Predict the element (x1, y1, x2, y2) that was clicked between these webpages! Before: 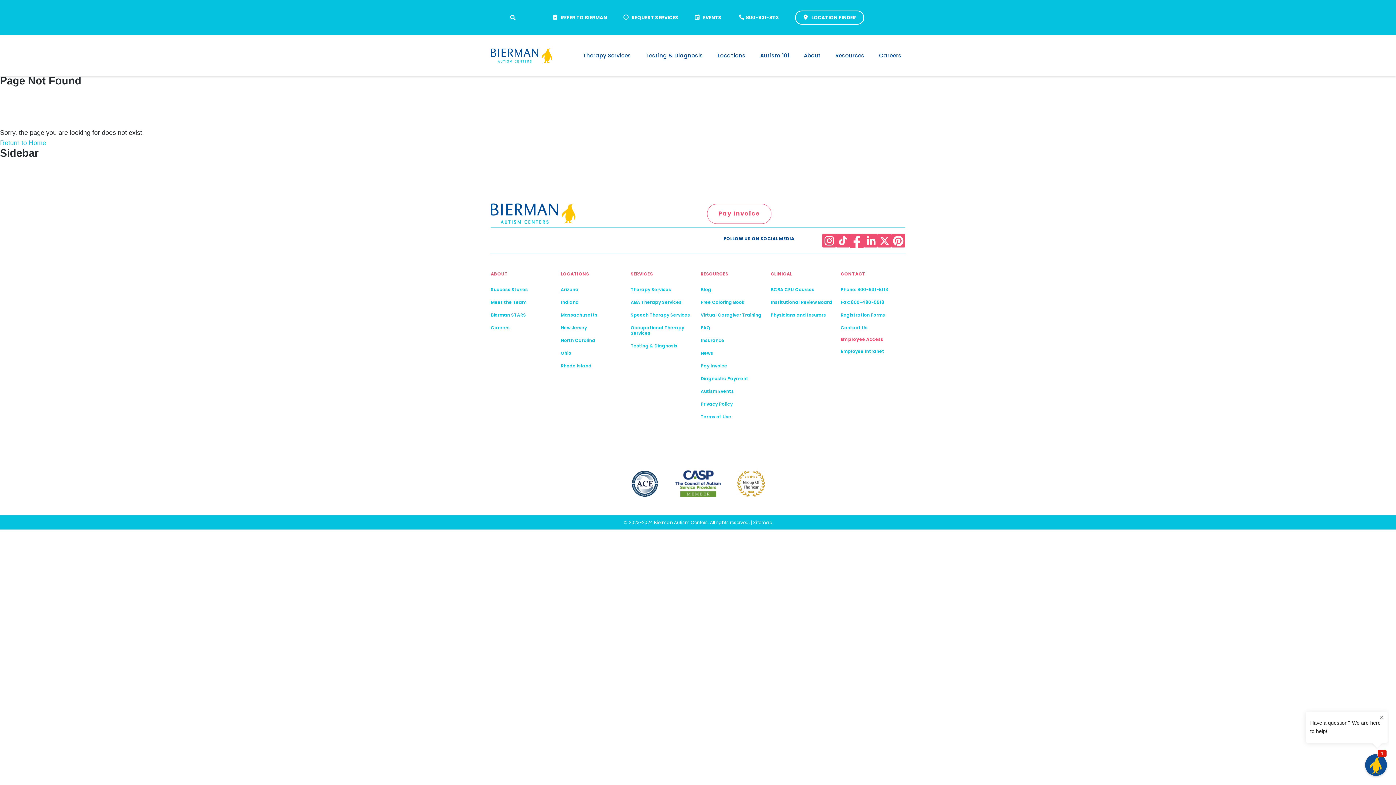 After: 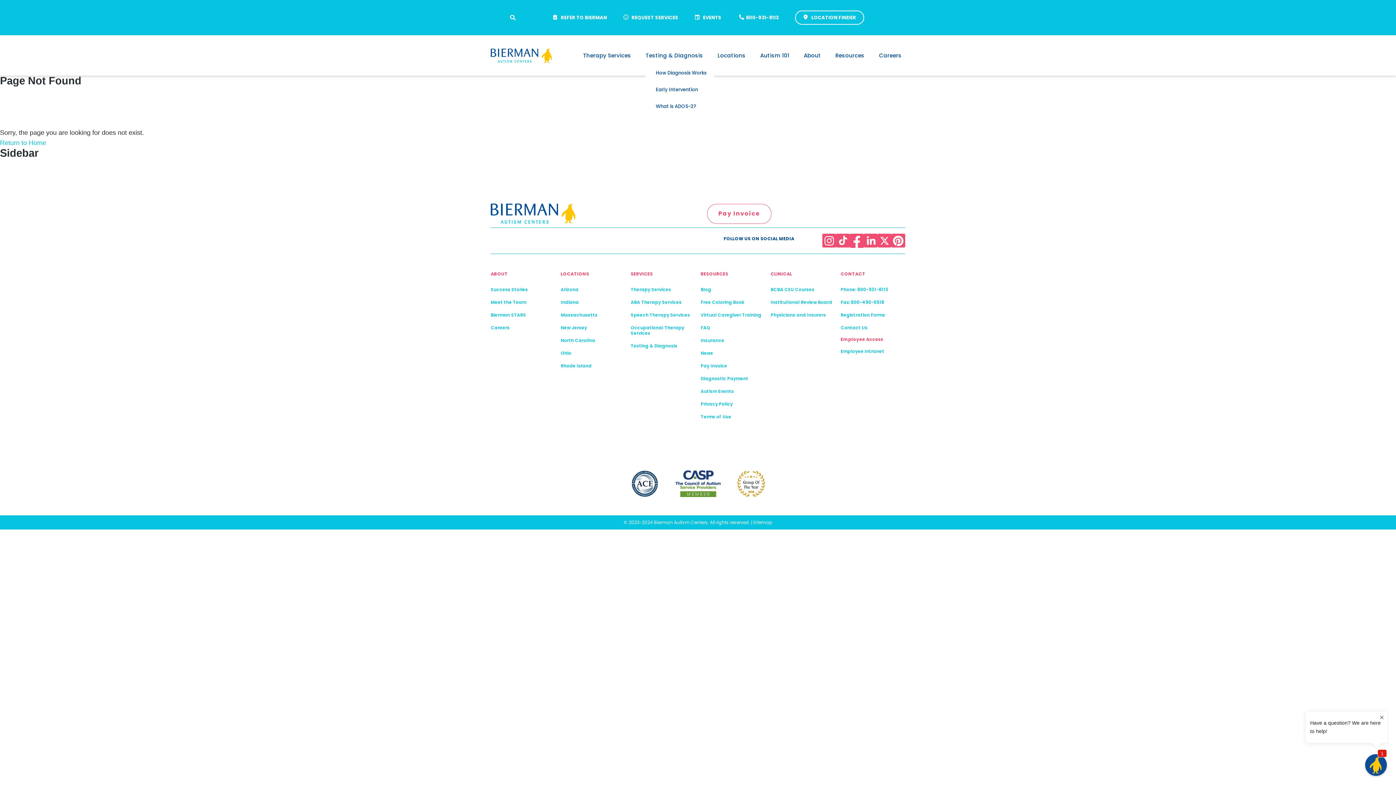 Action: bbox: (645, 46, 706, 64) label: Testing & Diagnosis